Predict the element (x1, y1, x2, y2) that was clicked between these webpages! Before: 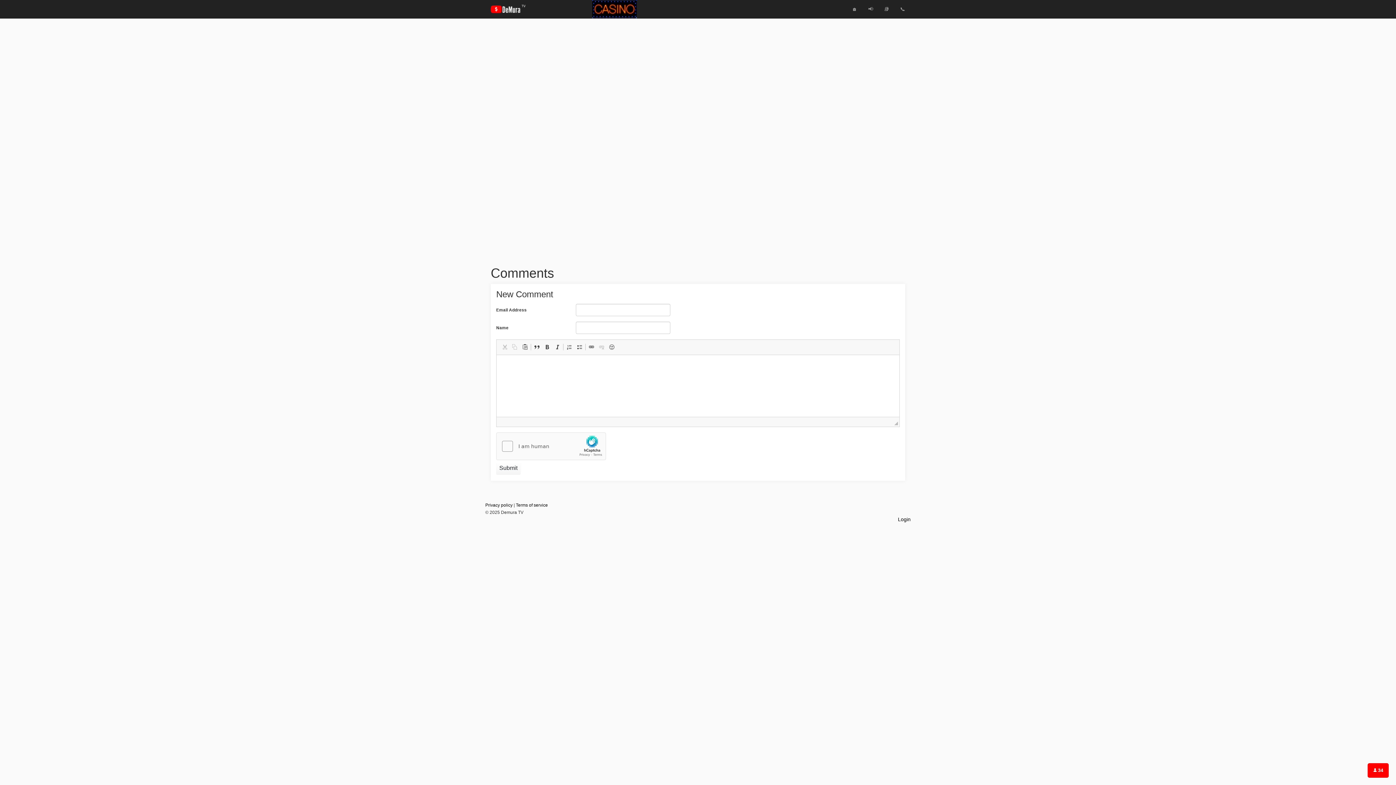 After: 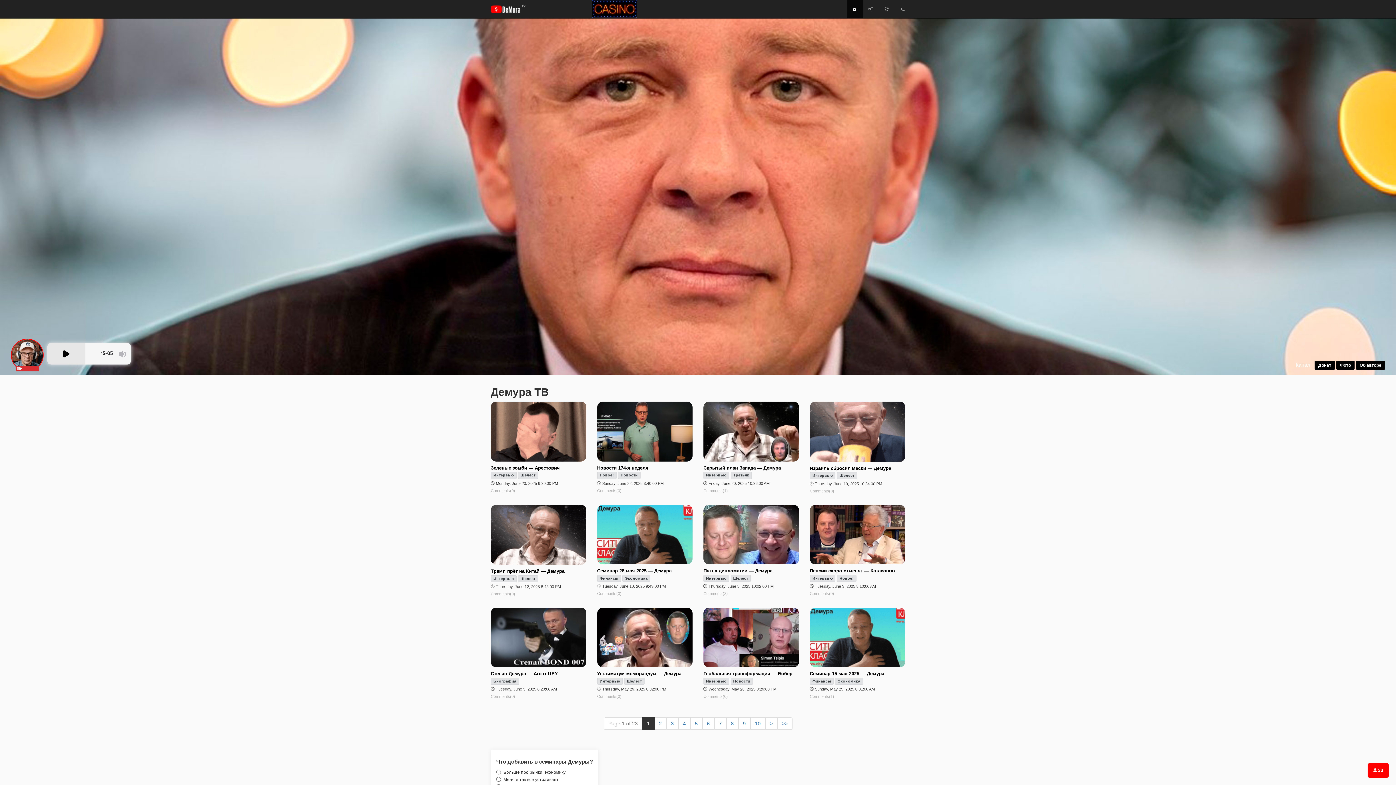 Action: label: 🏠 bbox: (846, 0, 862, 18)